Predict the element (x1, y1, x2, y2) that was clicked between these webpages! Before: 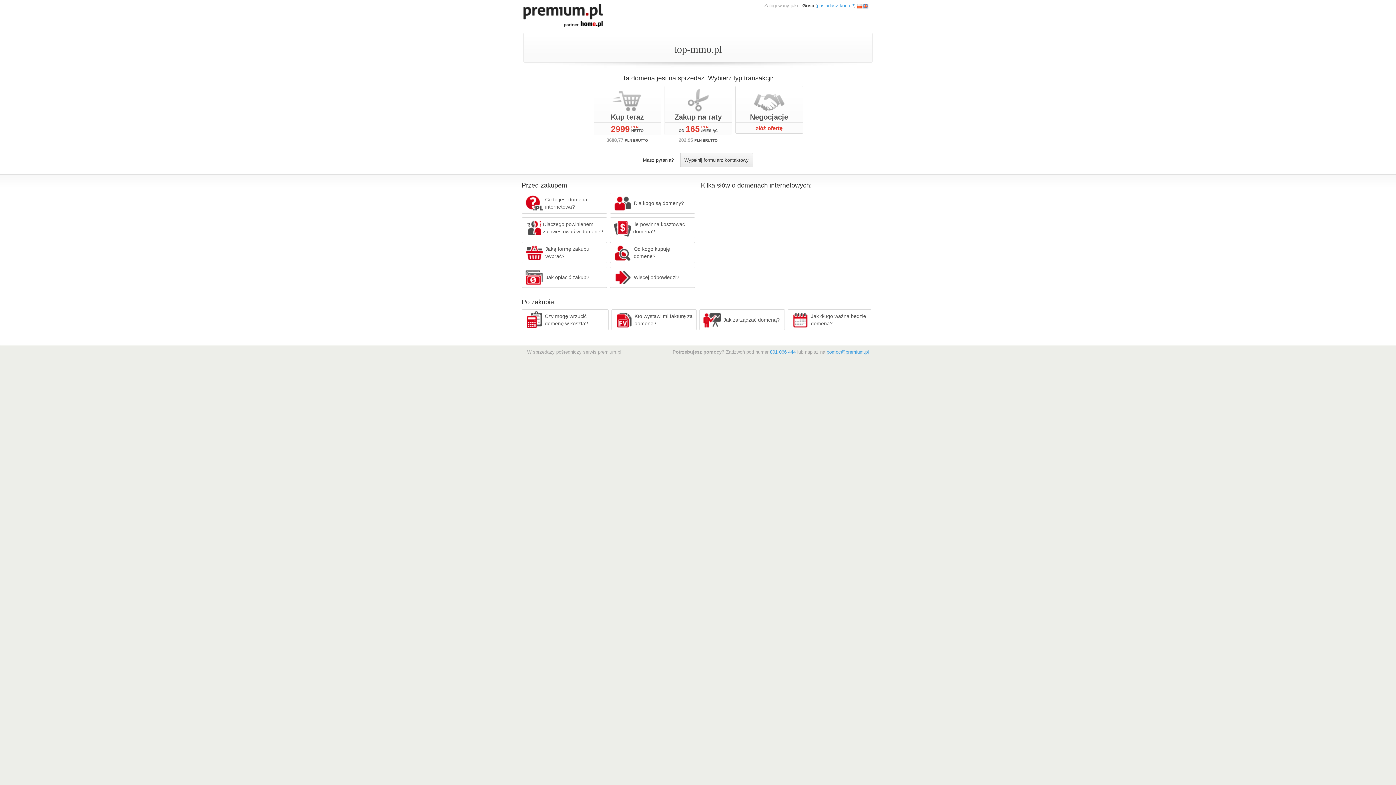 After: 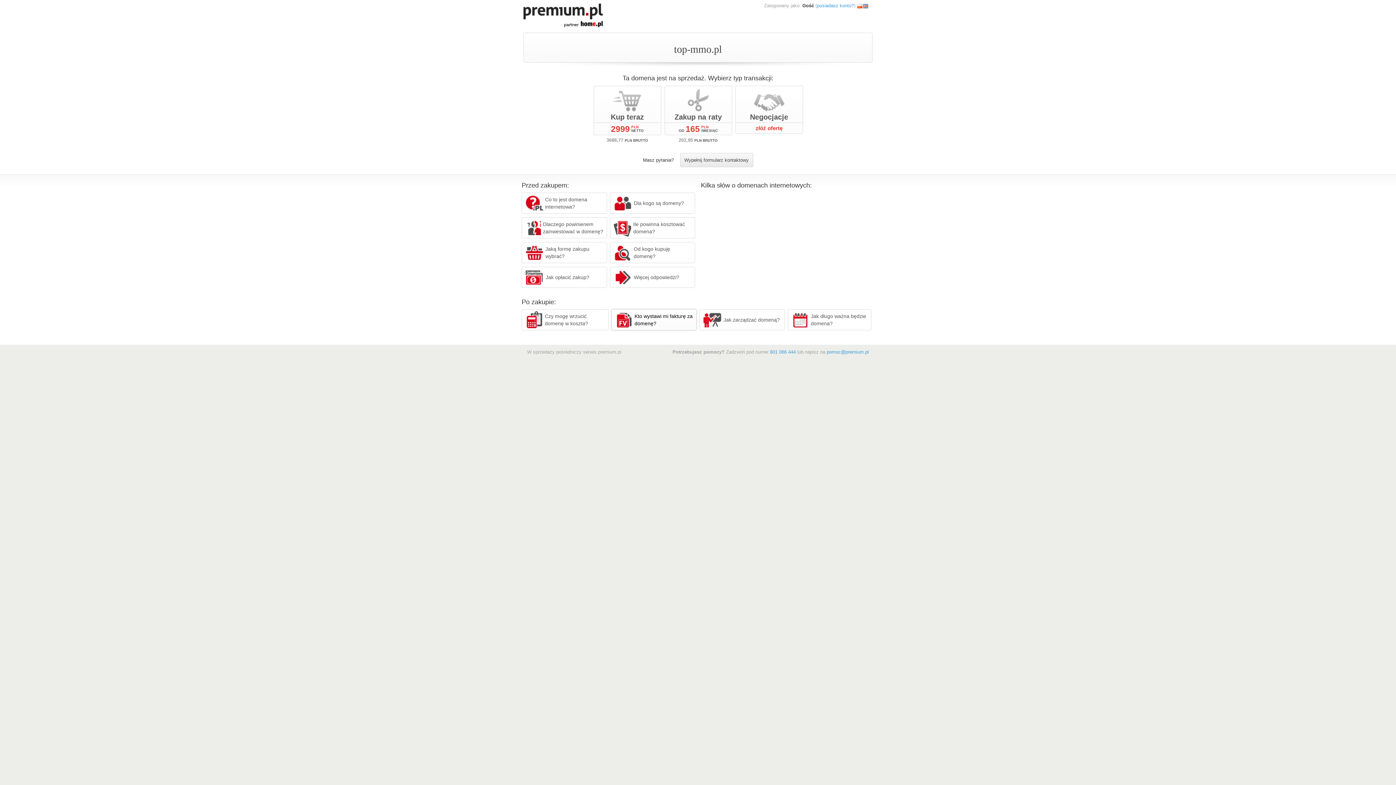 Action: label: Kto wystawi mi fakturę za domenę? bbox: (611, 309, 696, 330)